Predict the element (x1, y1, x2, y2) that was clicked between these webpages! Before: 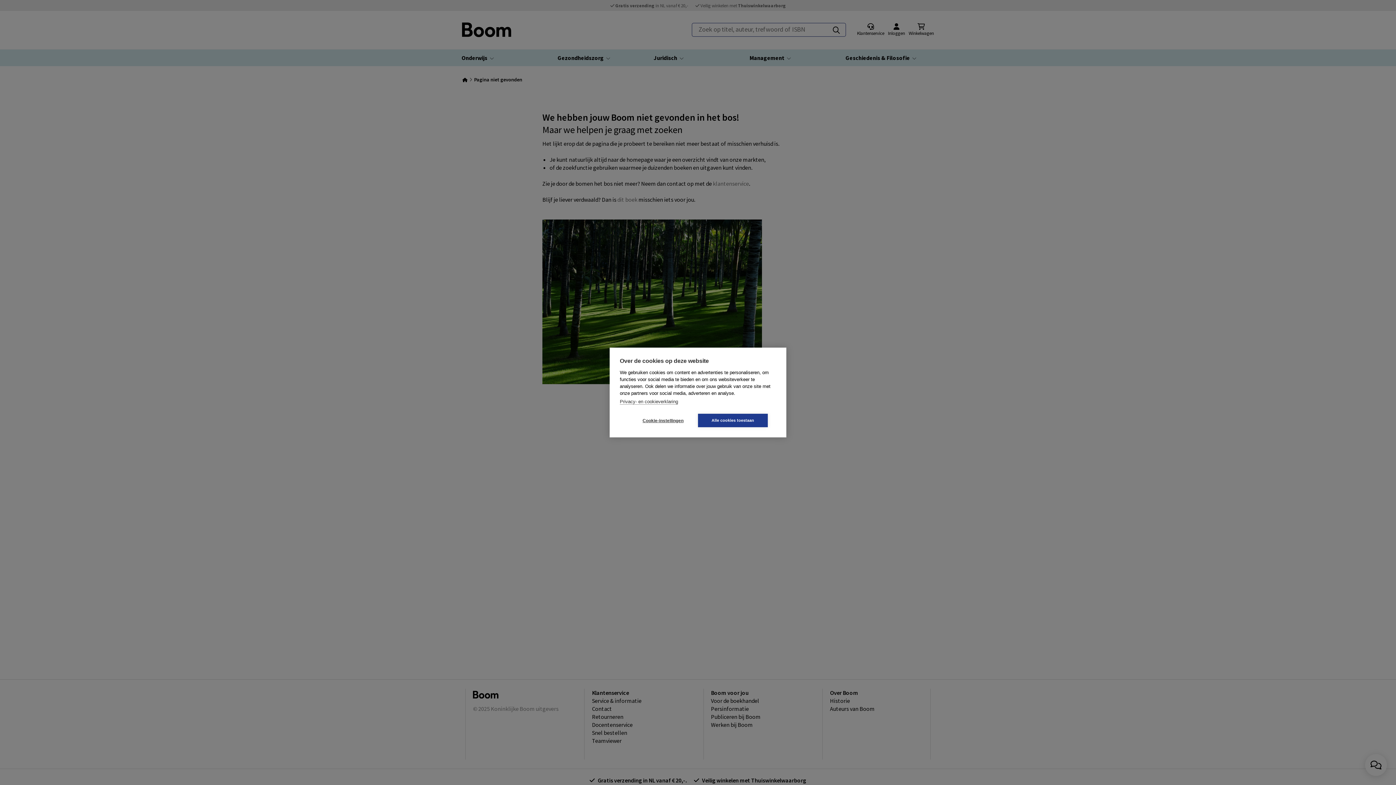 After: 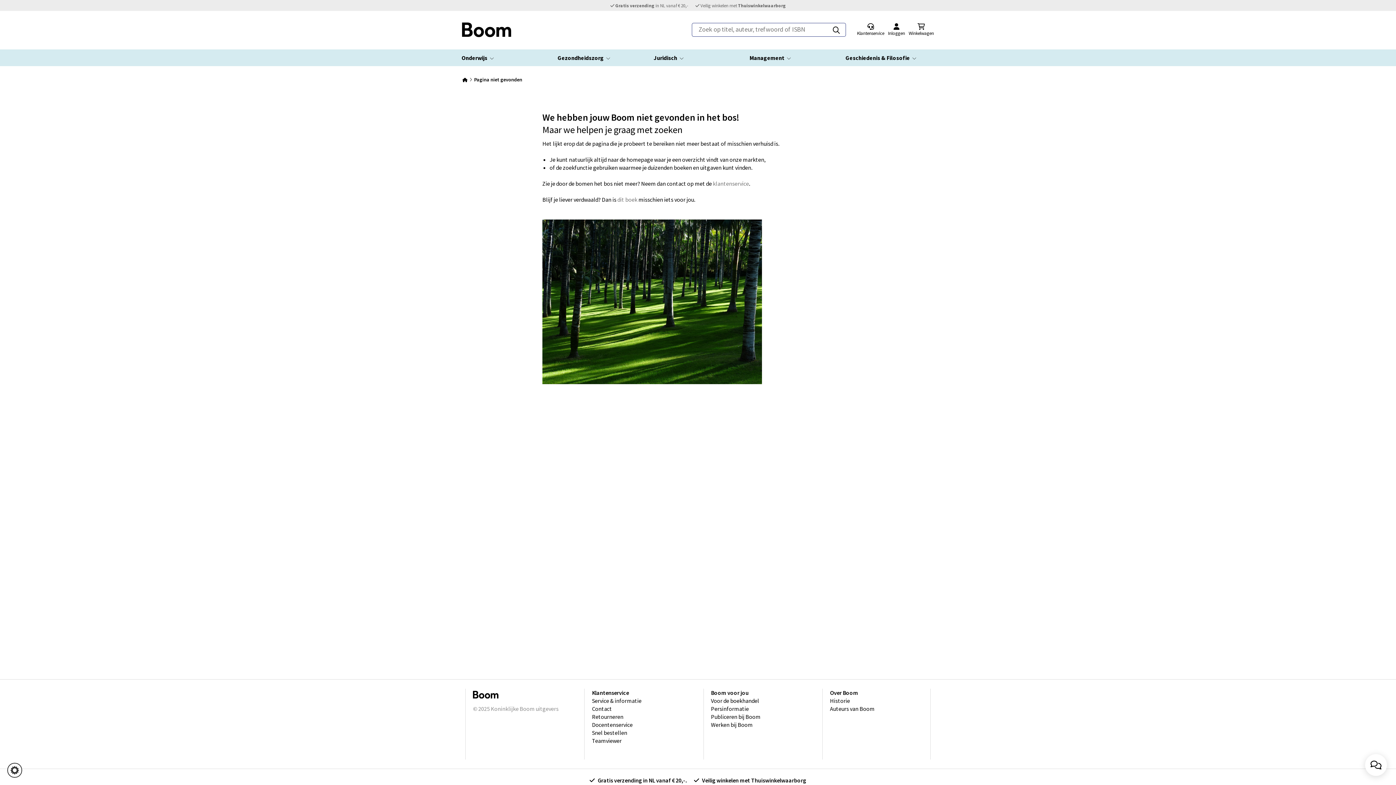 Action: label: Alle cookies toestaan bbox: (698, 414, 768, 427)